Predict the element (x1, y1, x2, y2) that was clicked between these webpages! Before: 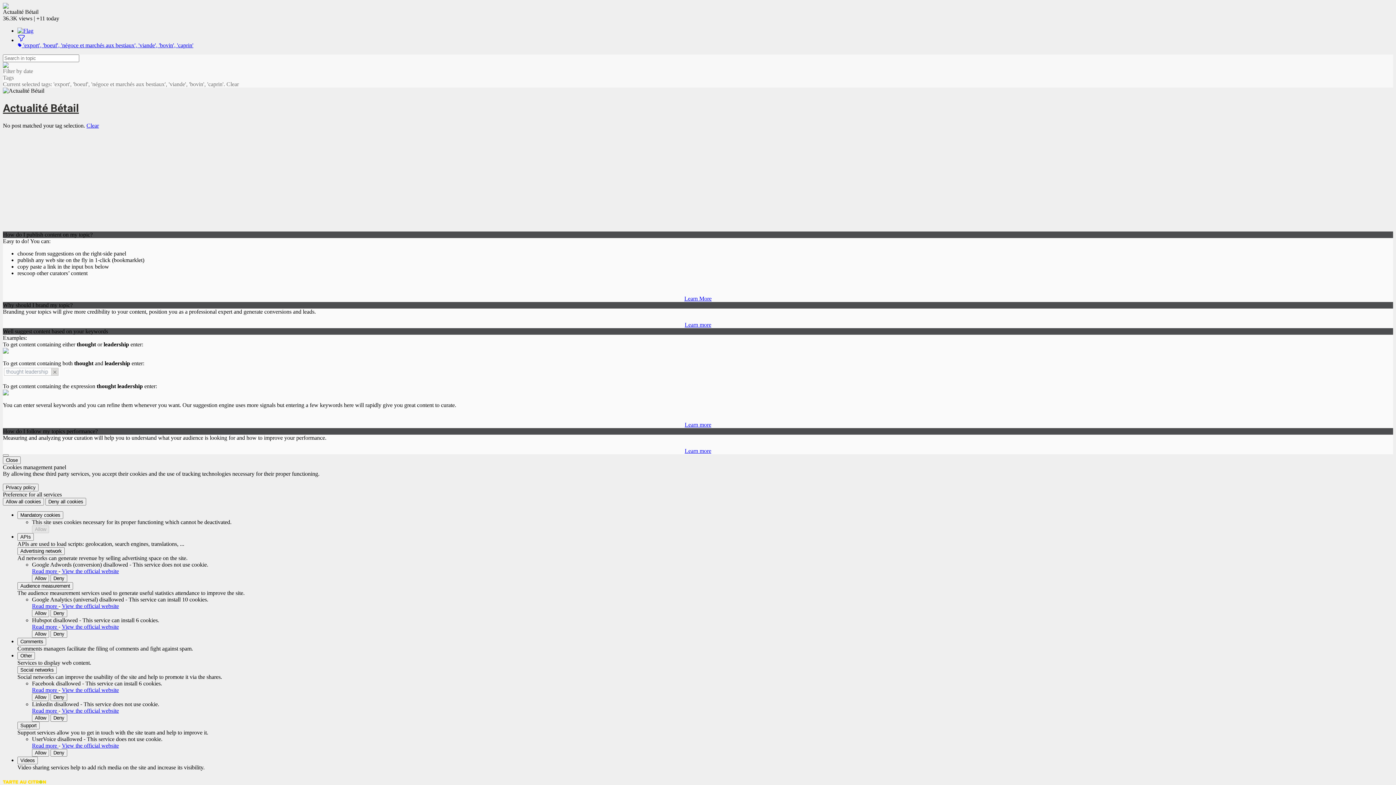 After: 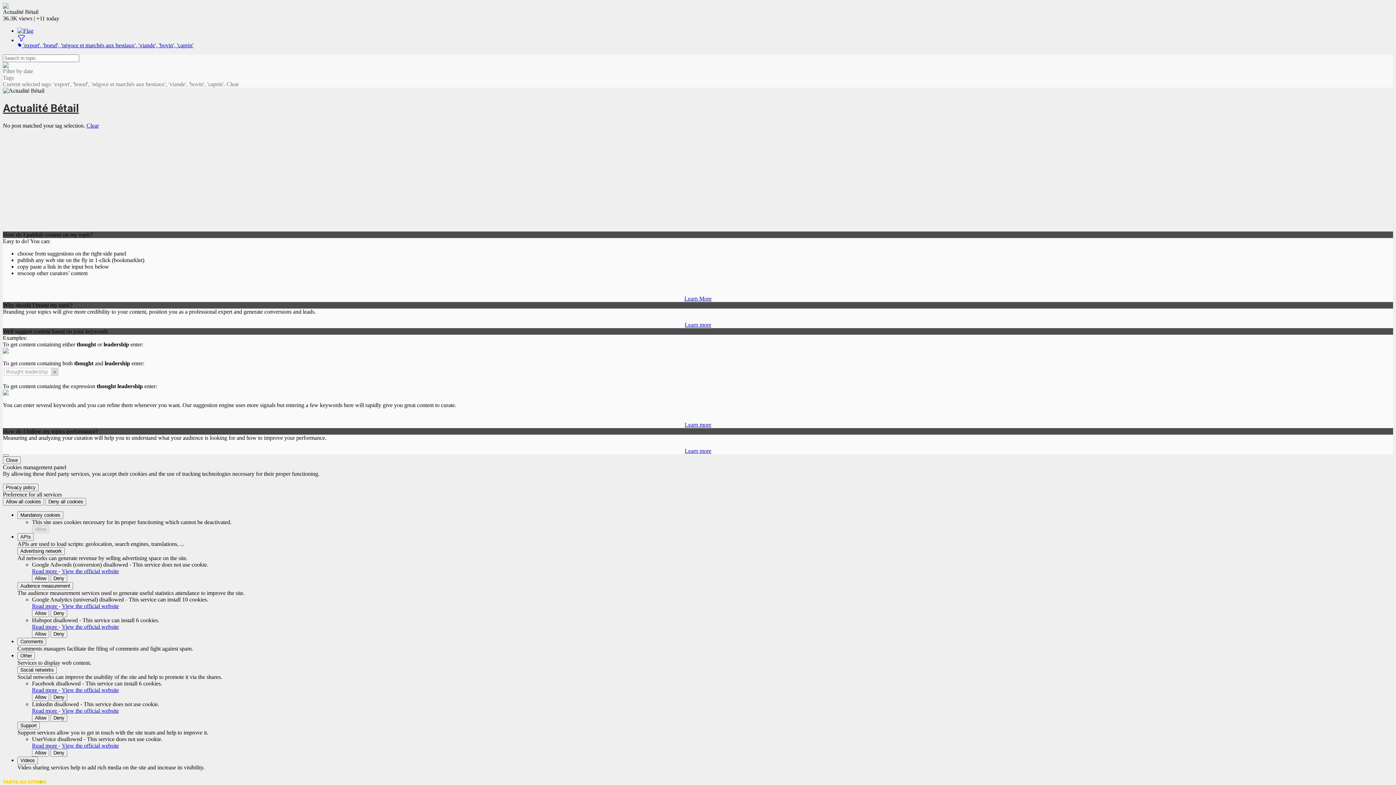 Action: bbox: (61, 568, 118, 574) label: View the official website